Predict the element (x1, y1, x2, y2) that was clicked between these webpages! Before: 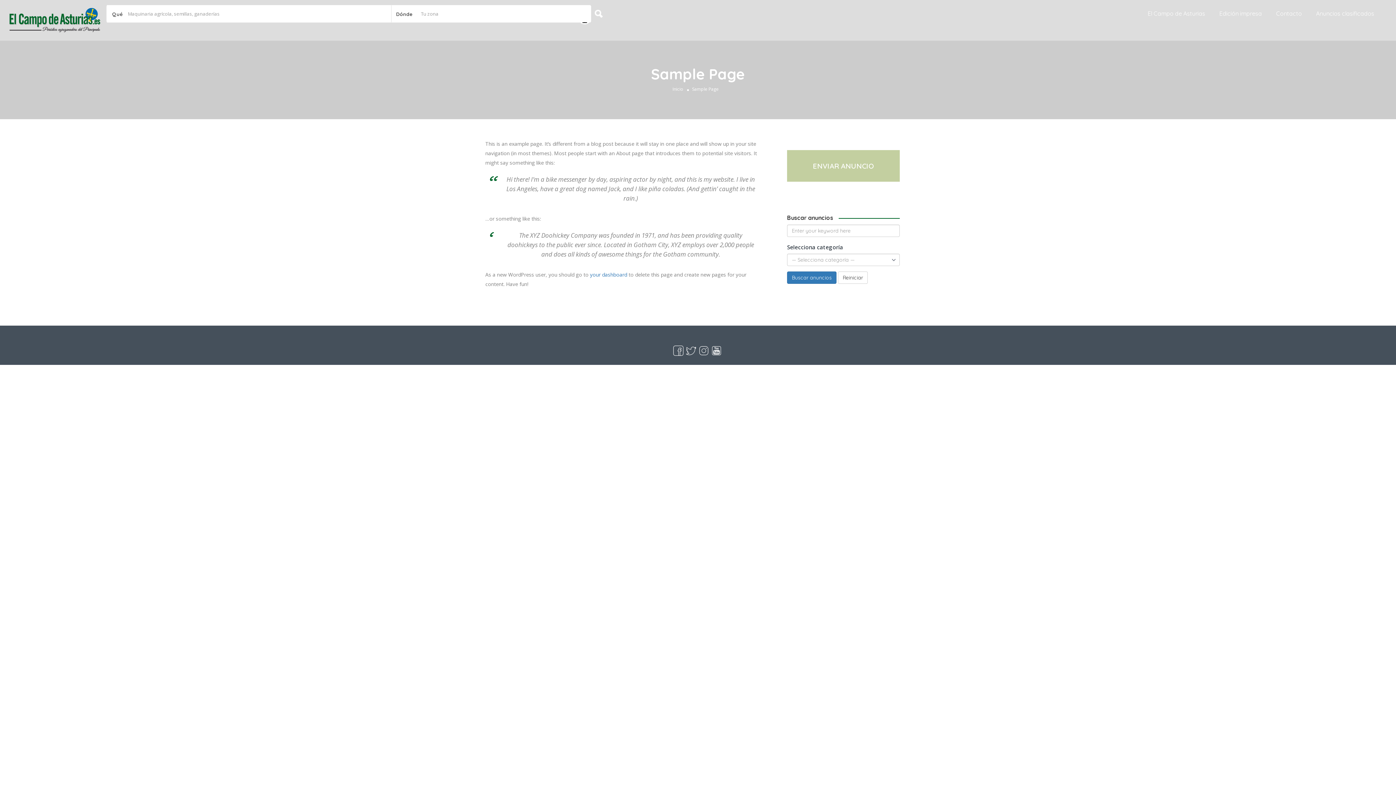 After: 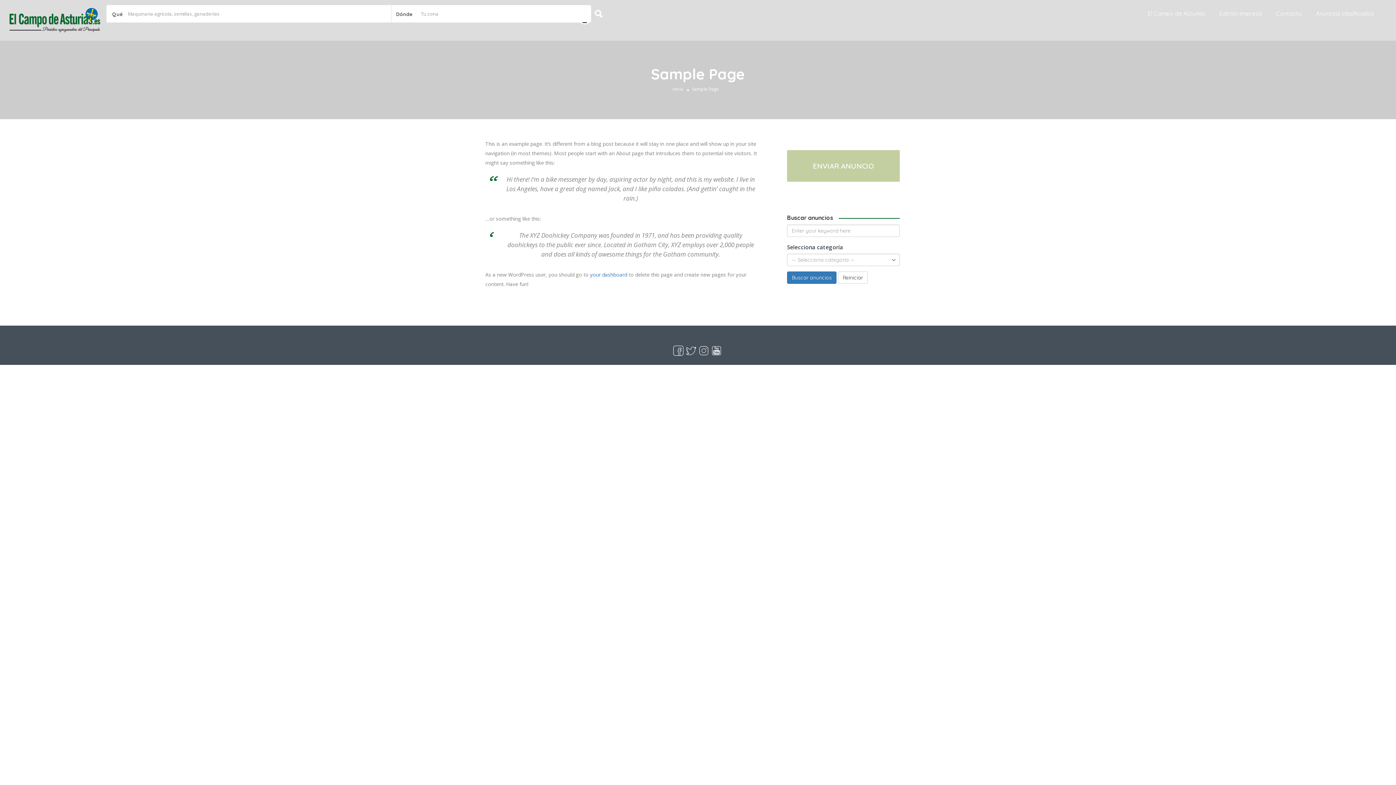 Action: bbox: (673, 347, 683, 353)